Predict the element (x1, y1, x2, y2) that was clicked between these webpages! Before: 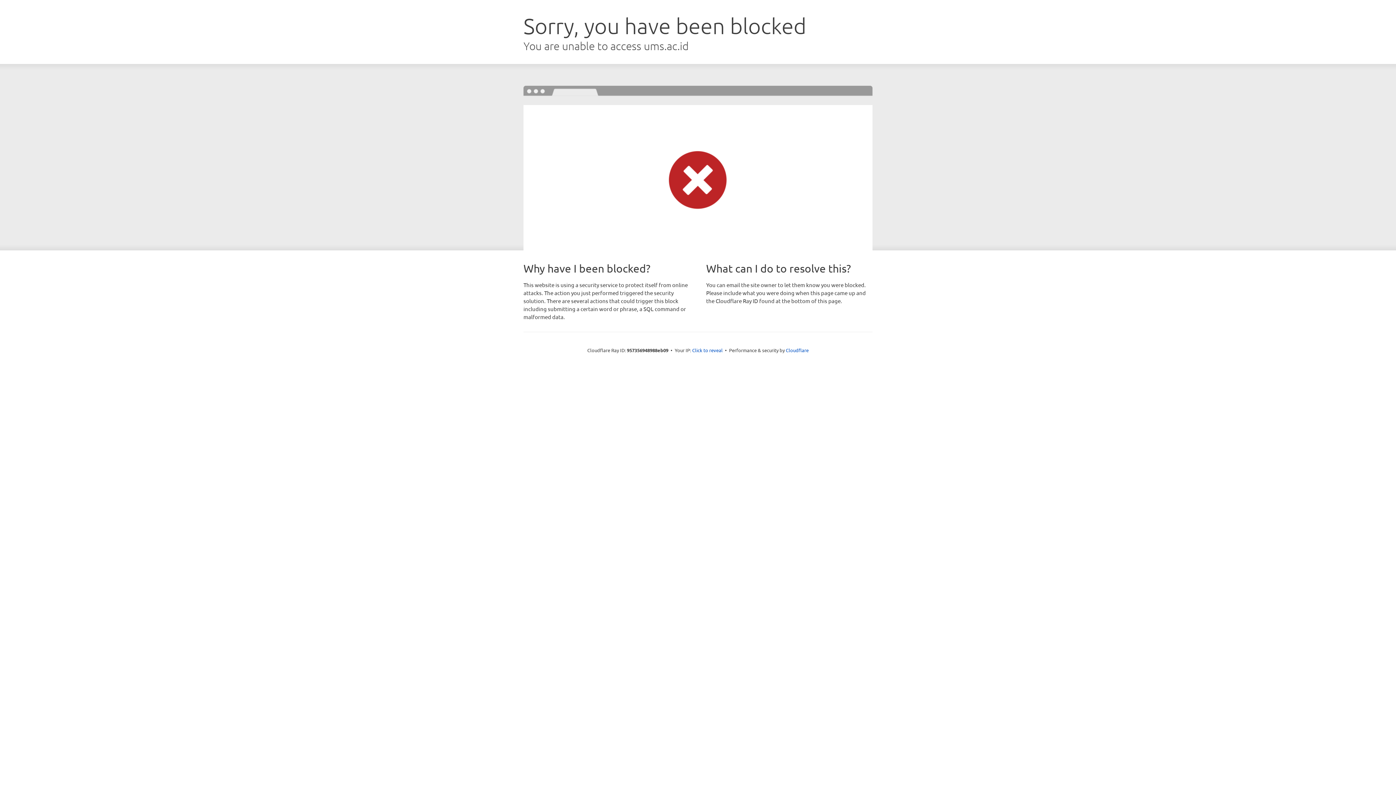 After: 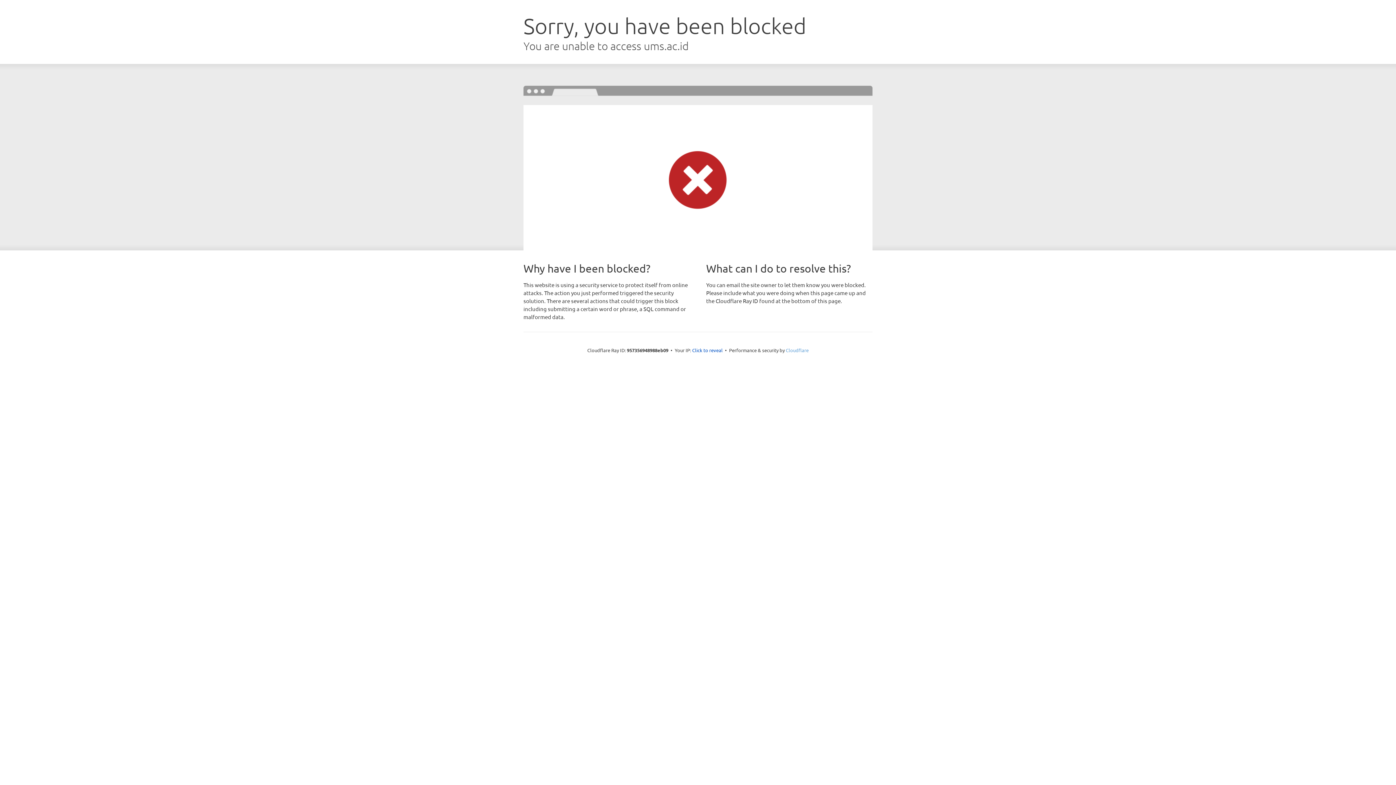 Action: label: Cloudflare bbox: (786, 347, 808, 353)